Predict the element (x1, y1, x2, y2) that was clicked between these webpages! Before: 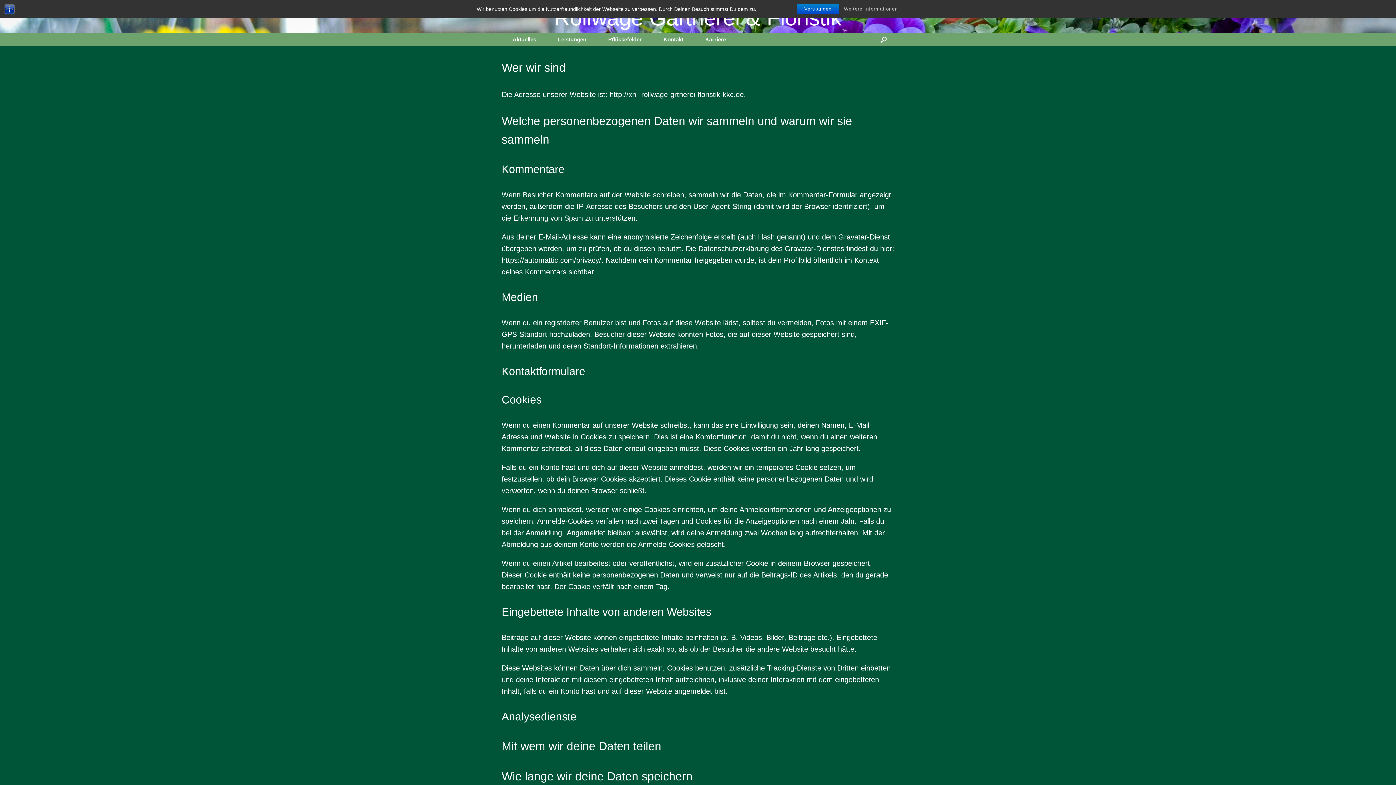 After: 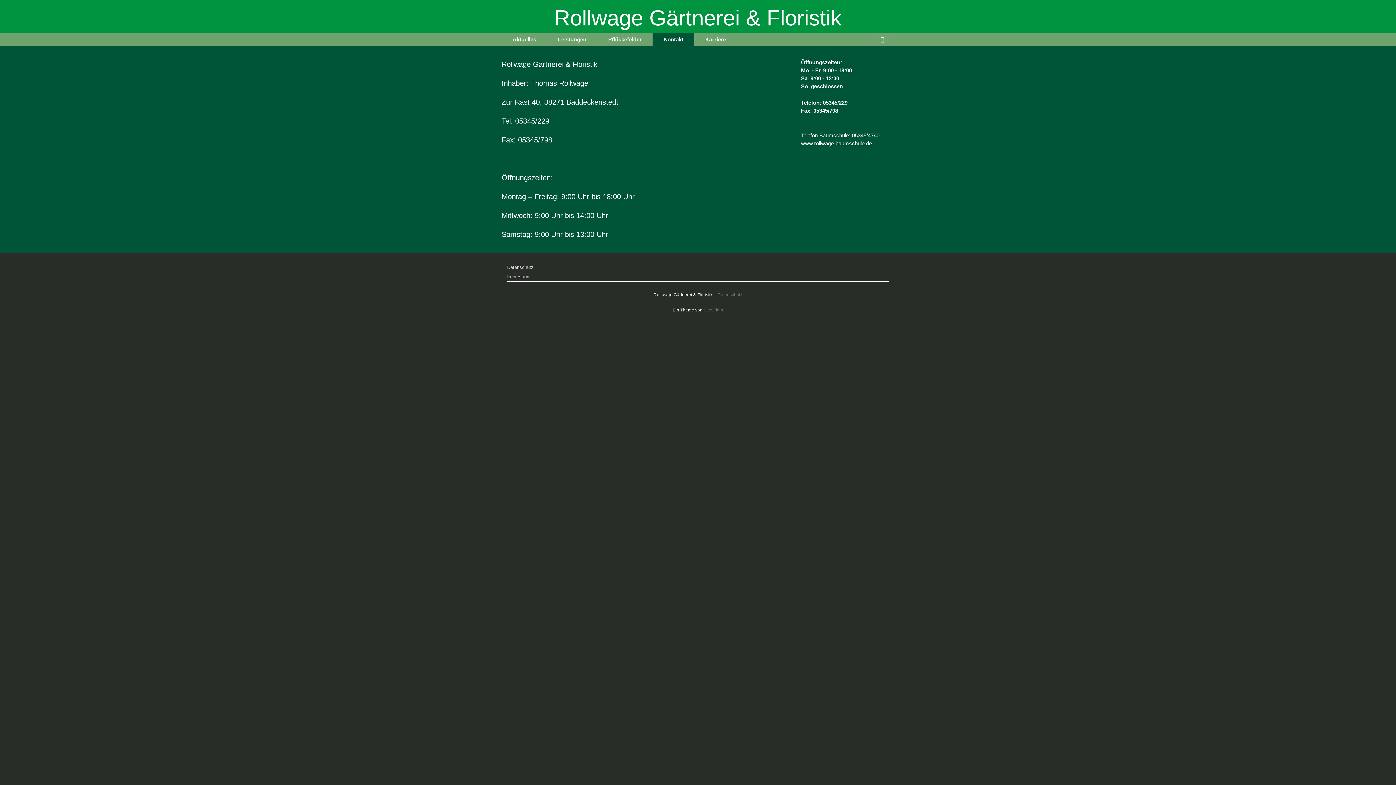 Action: label: Kontakt bbox: (652, 33, 694, 45)